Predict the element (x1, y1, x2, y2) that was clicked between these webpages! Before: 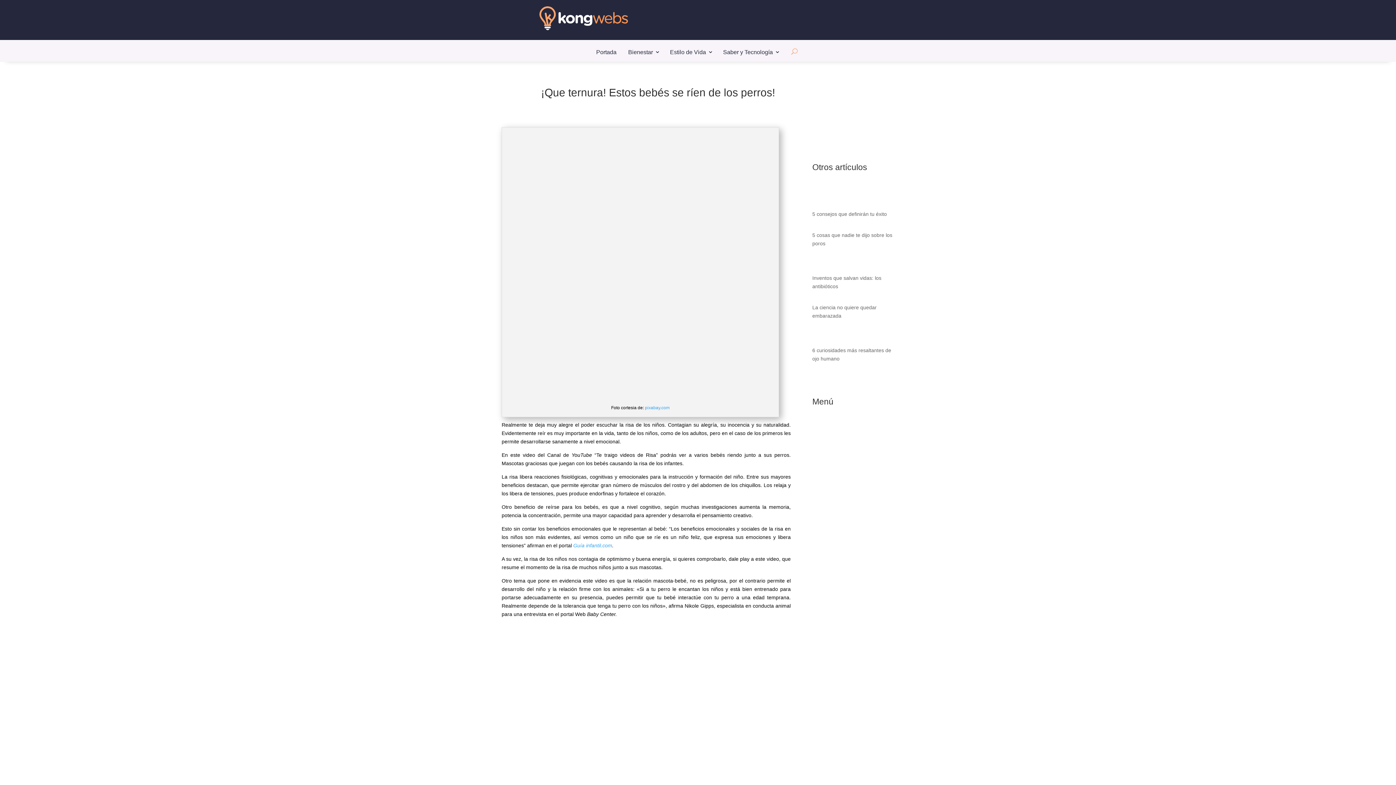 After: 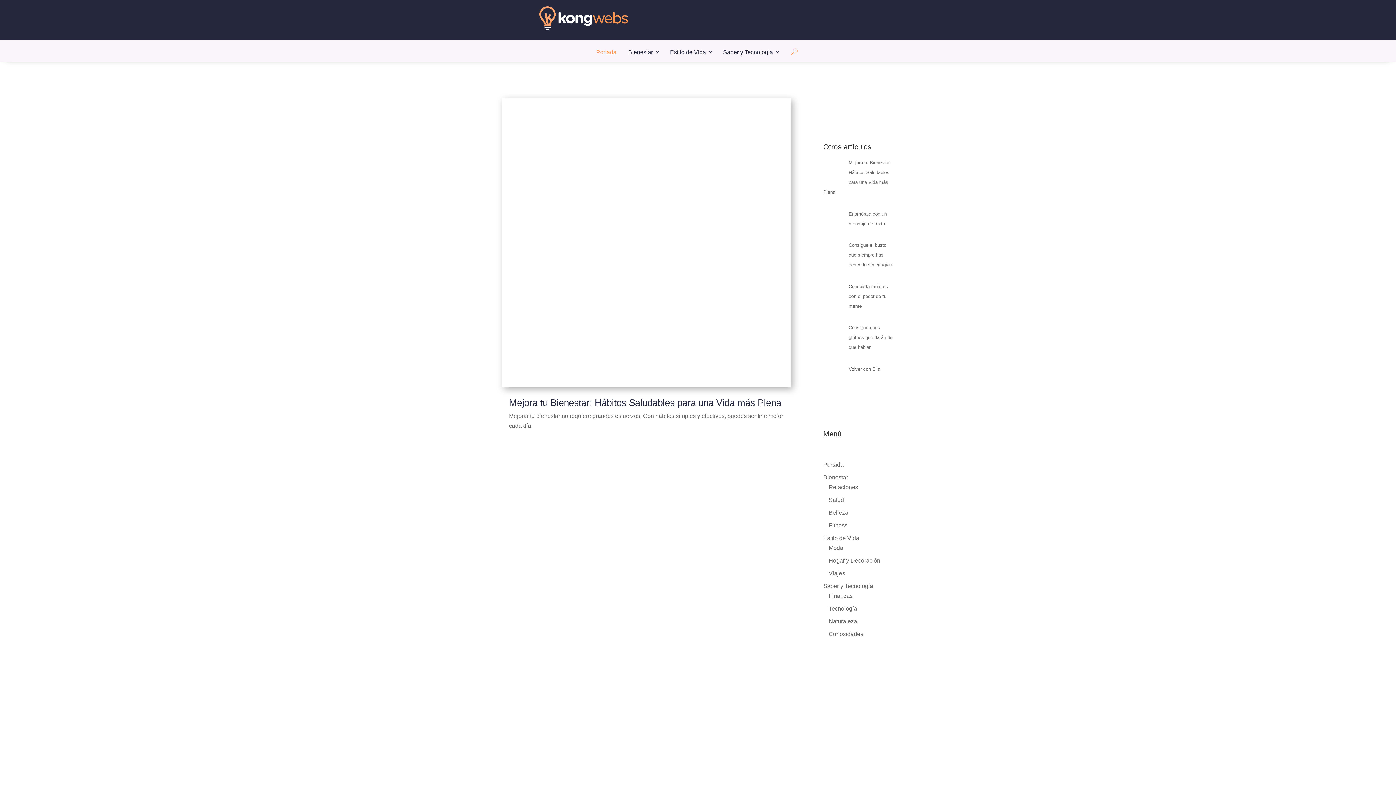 Action: bbox: (594, 52, 618, 62) label: Portada